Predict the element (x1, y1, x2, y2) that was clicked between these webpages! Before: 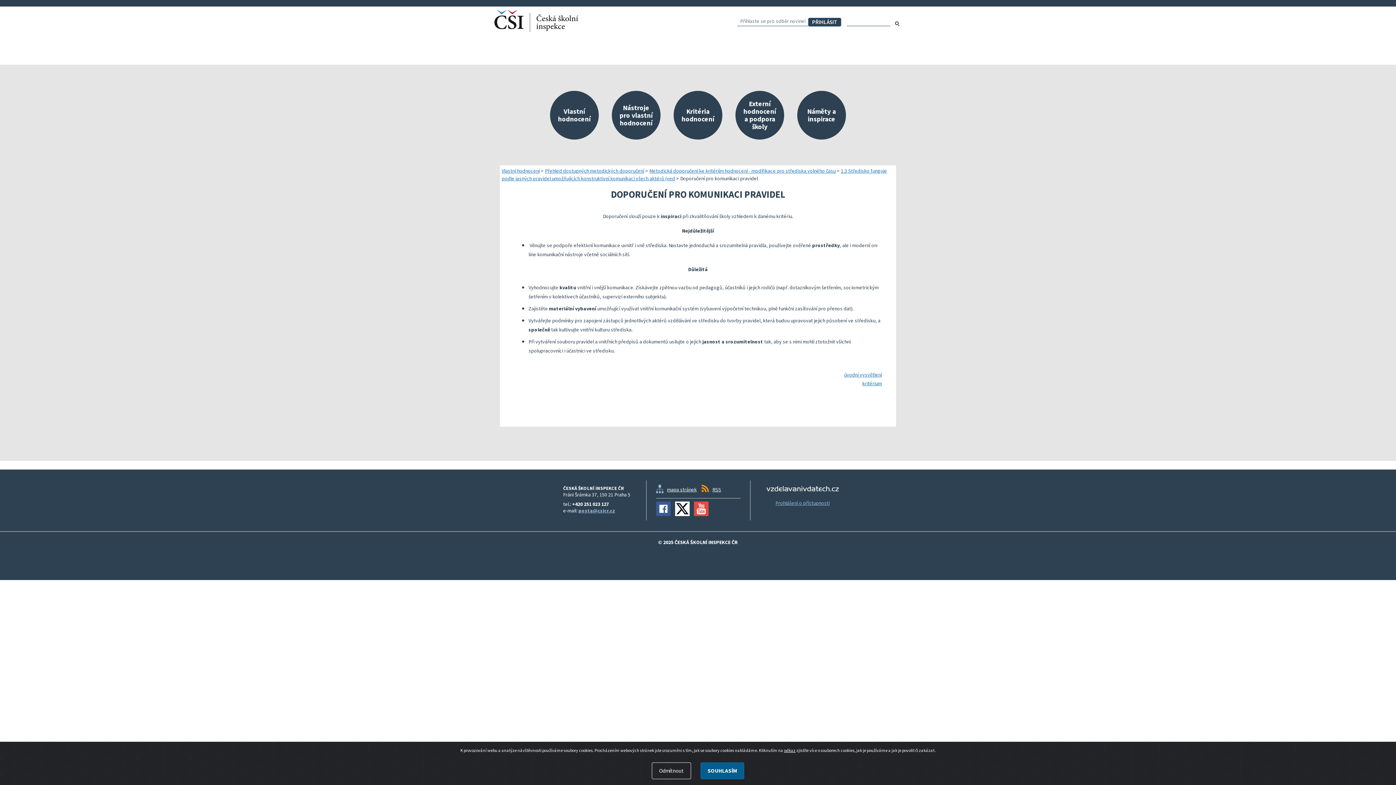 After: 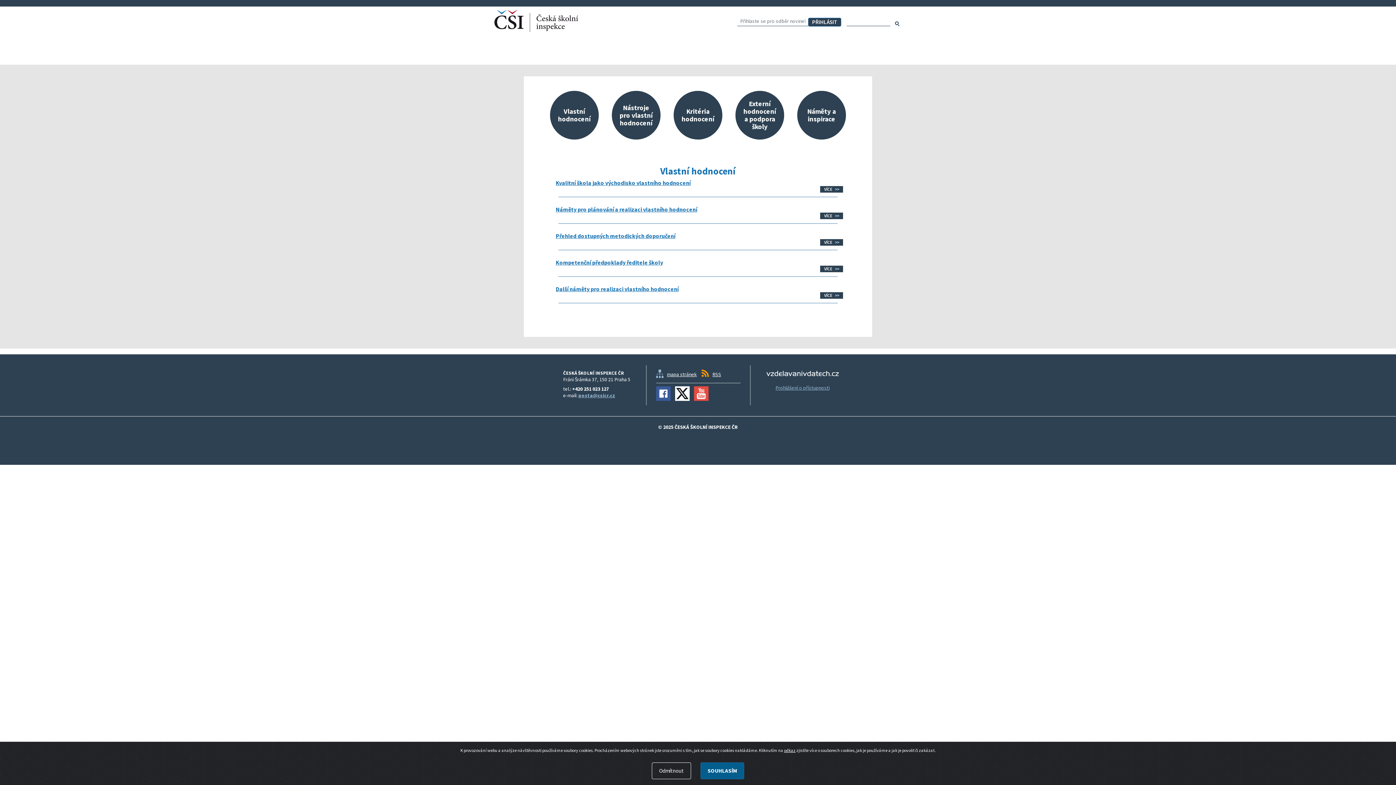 Action: bbox: (550, 90, 598, 139) label: Vlastní hodnocení